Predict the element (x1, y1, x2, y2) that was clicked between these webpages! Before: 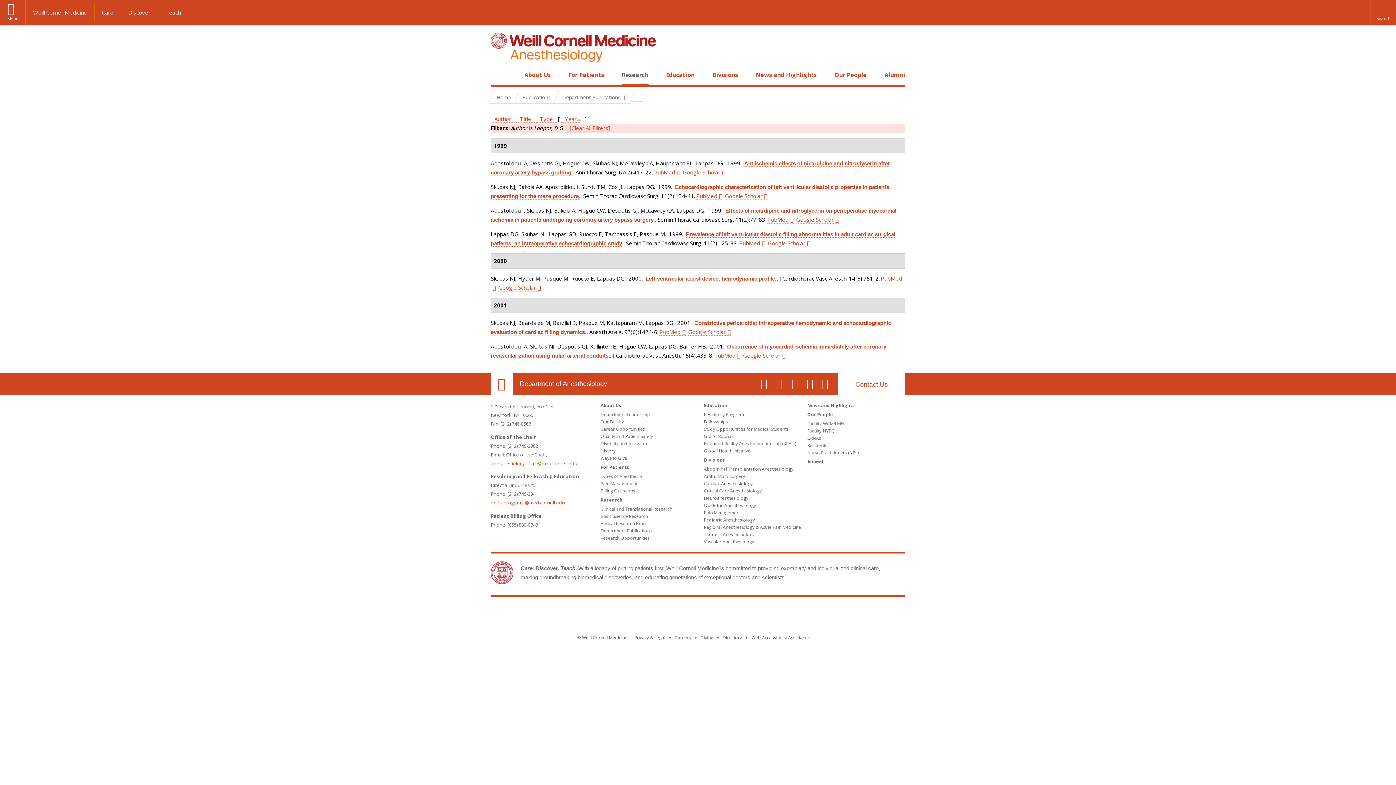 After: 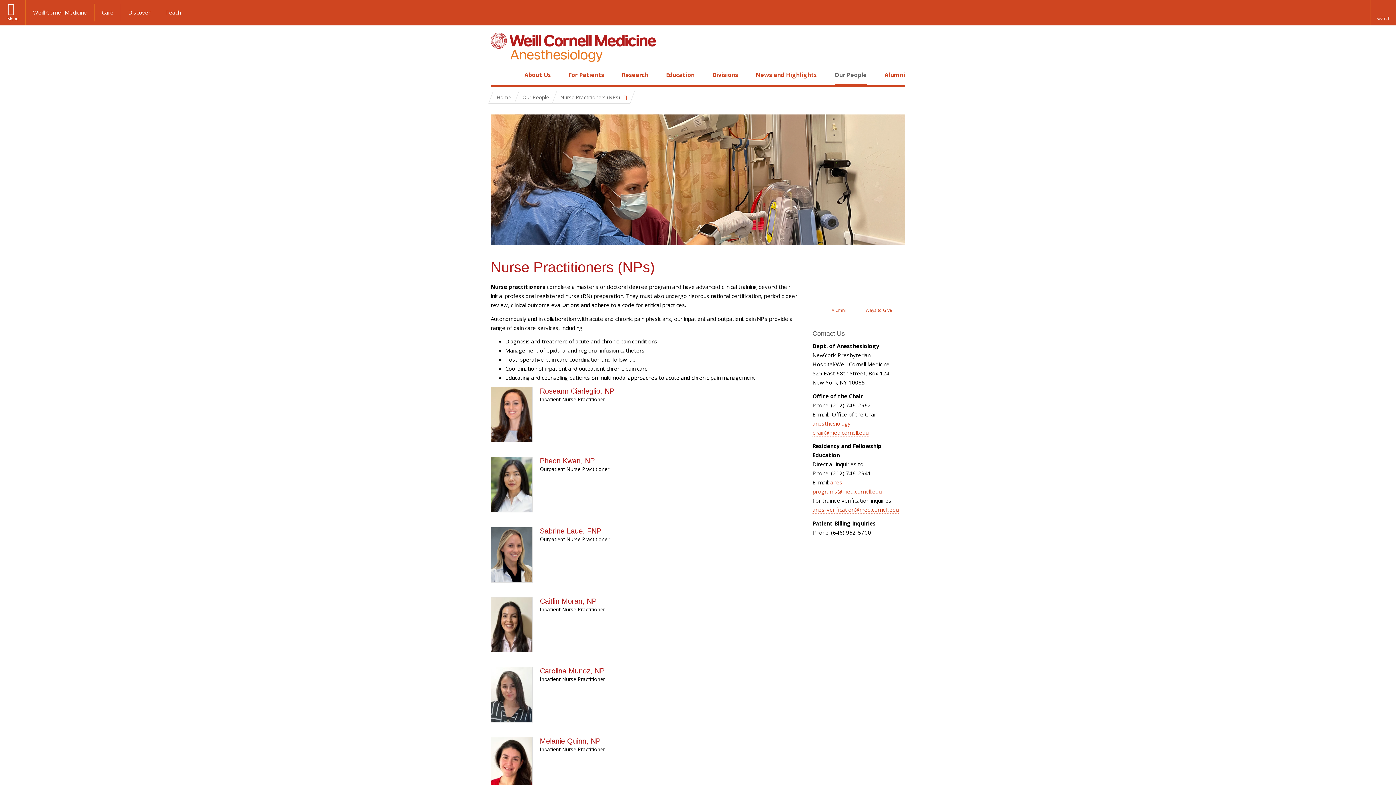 Action: label: Nurse Practitioners (NPs) bbox: (807, 449, 858, 456)